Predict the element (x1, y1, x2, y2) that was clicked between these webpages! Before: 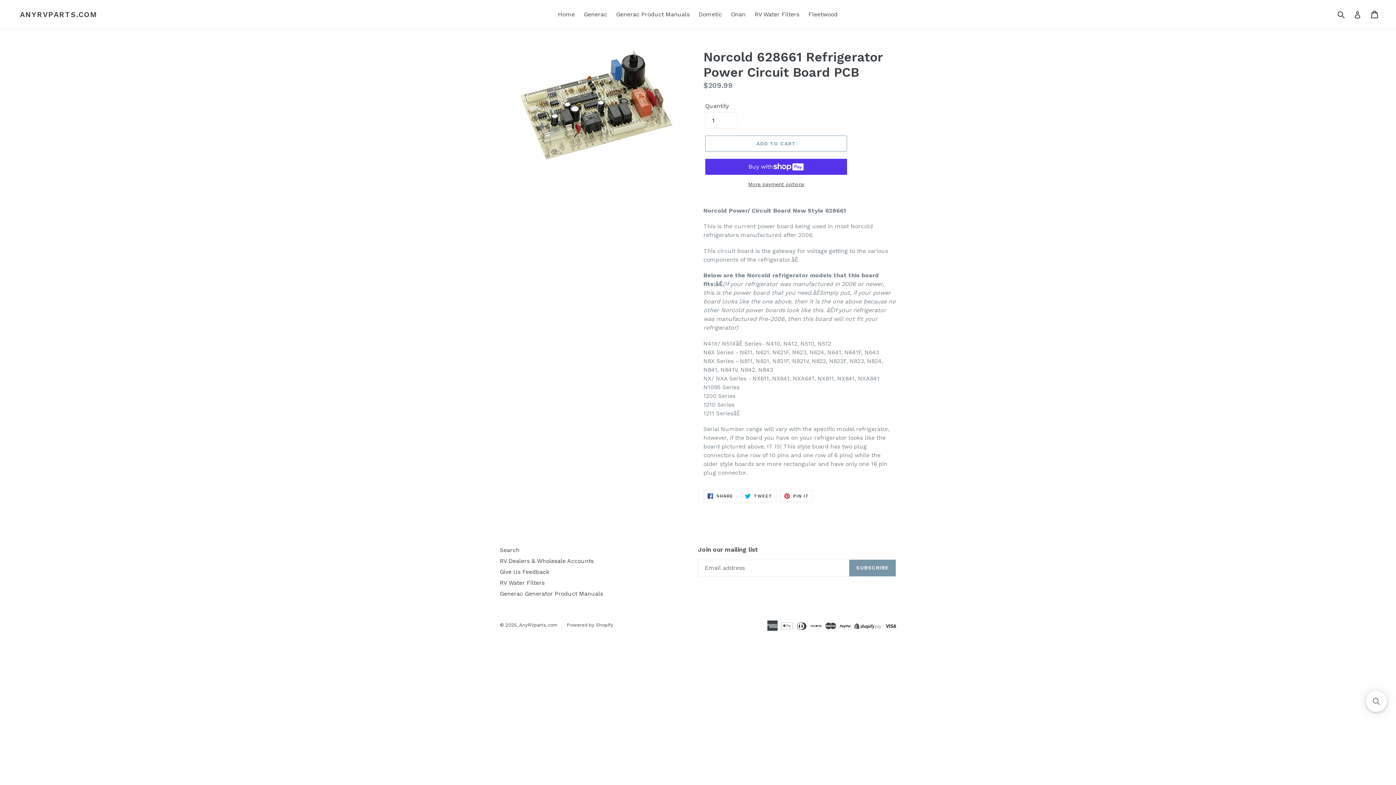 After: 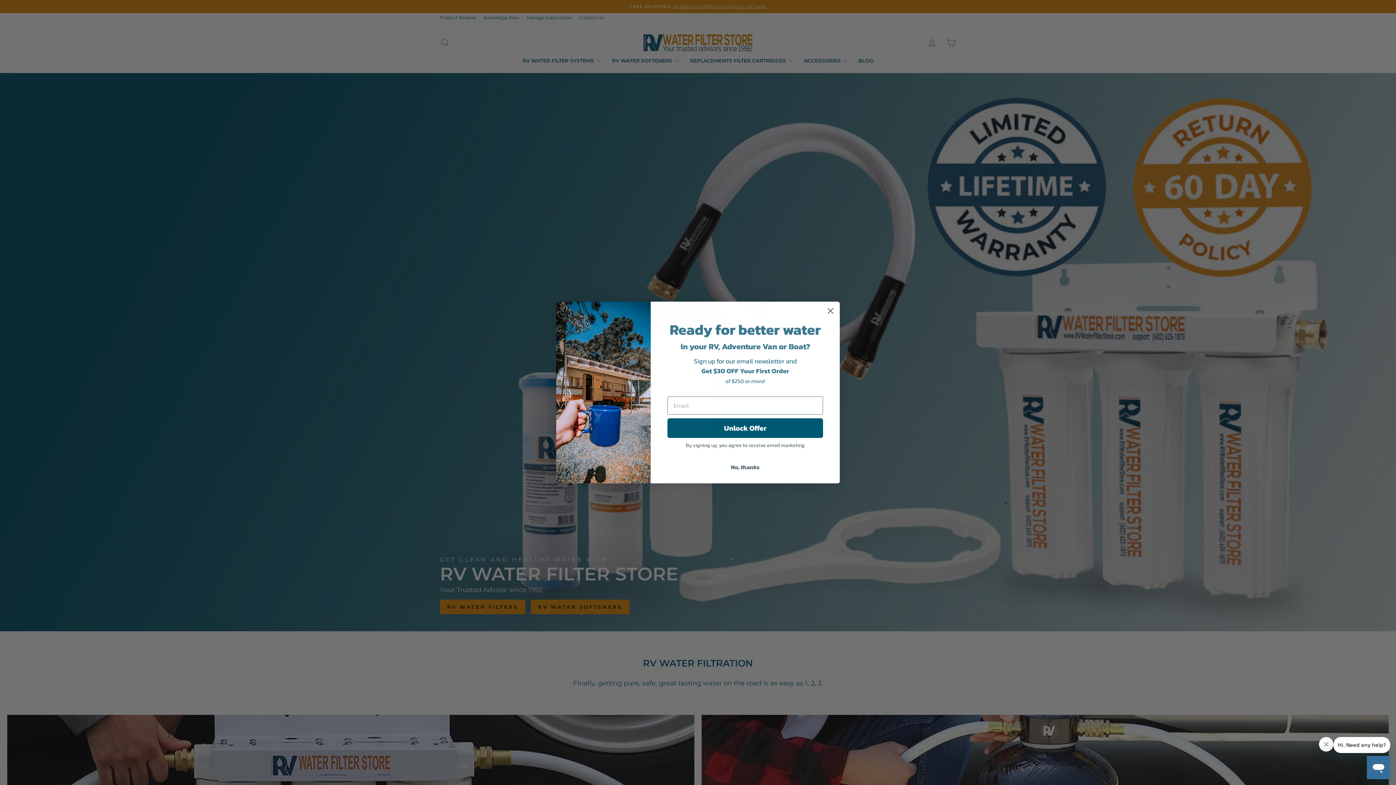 Action: label: RV Water Filters bbox: (500, 579, 544, 586)